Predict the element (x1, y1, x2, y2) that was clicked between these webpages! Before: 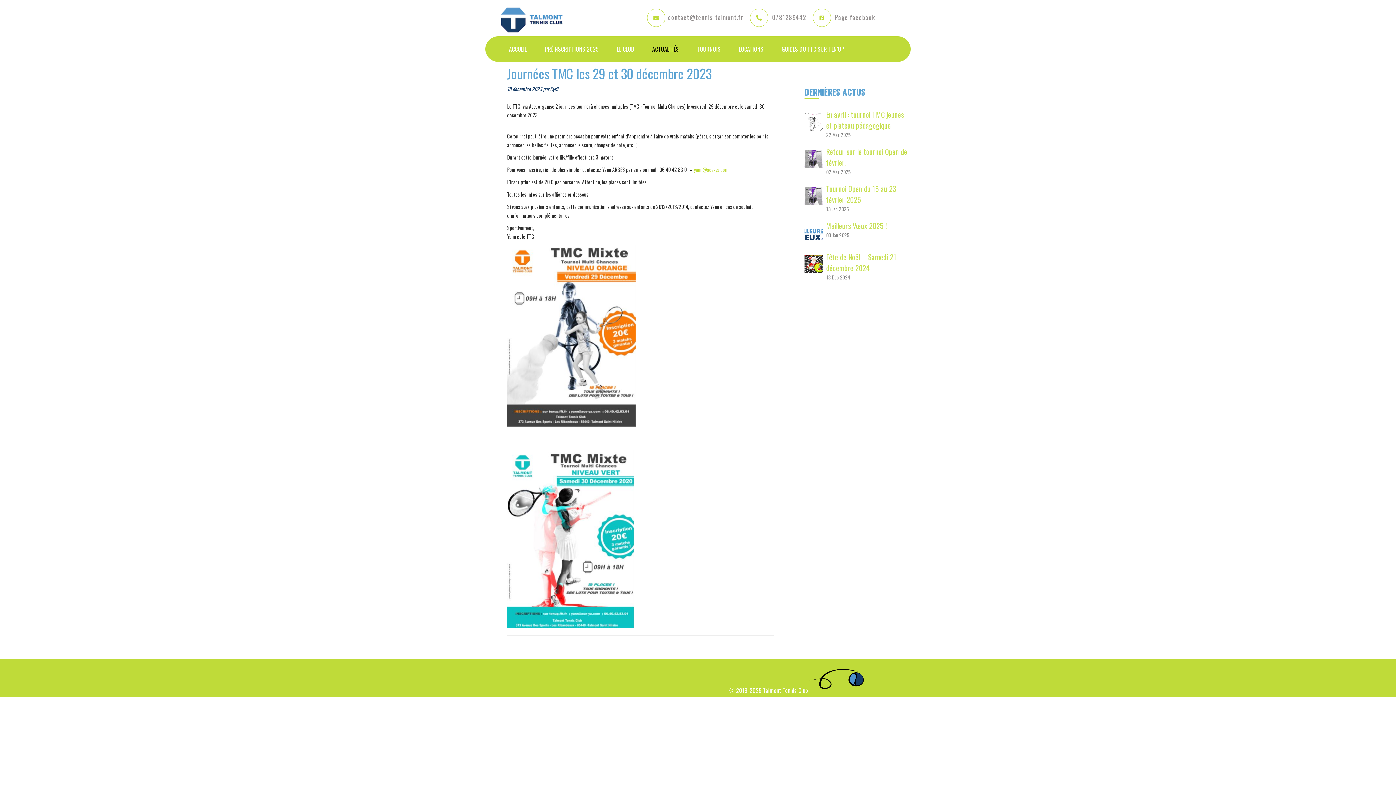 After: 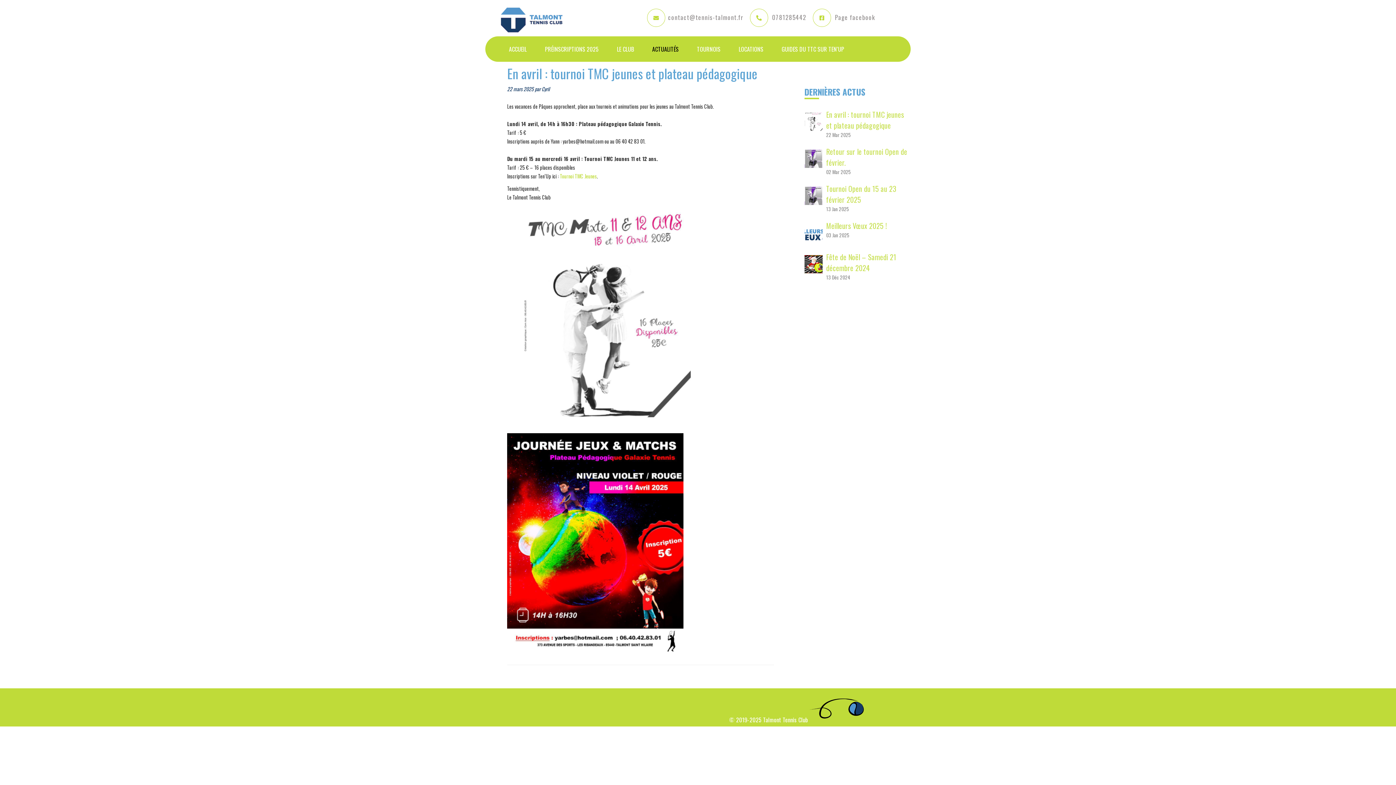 Action: bbox: (826, 109, 904, 130) label: En avril : tournoi TMC jeunes et plateau pédagogique